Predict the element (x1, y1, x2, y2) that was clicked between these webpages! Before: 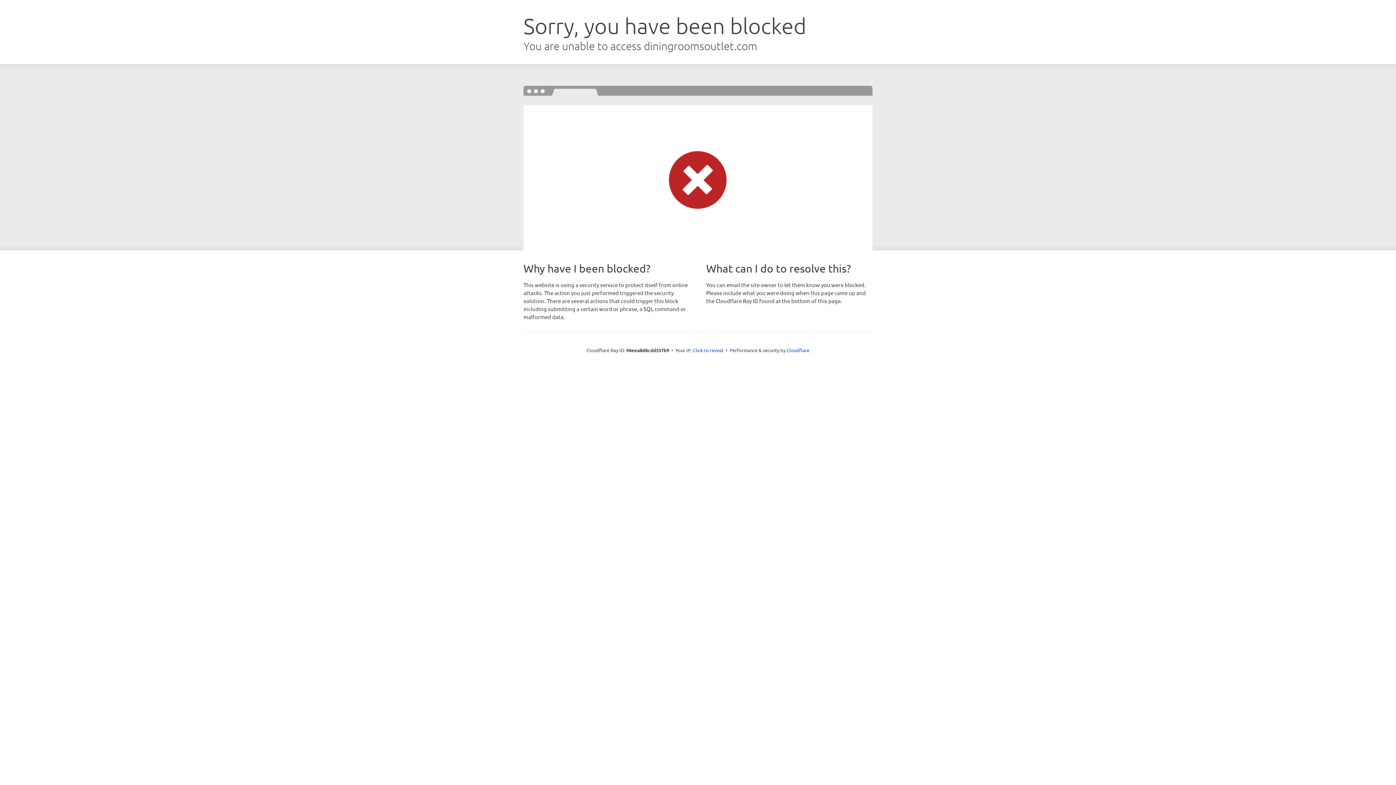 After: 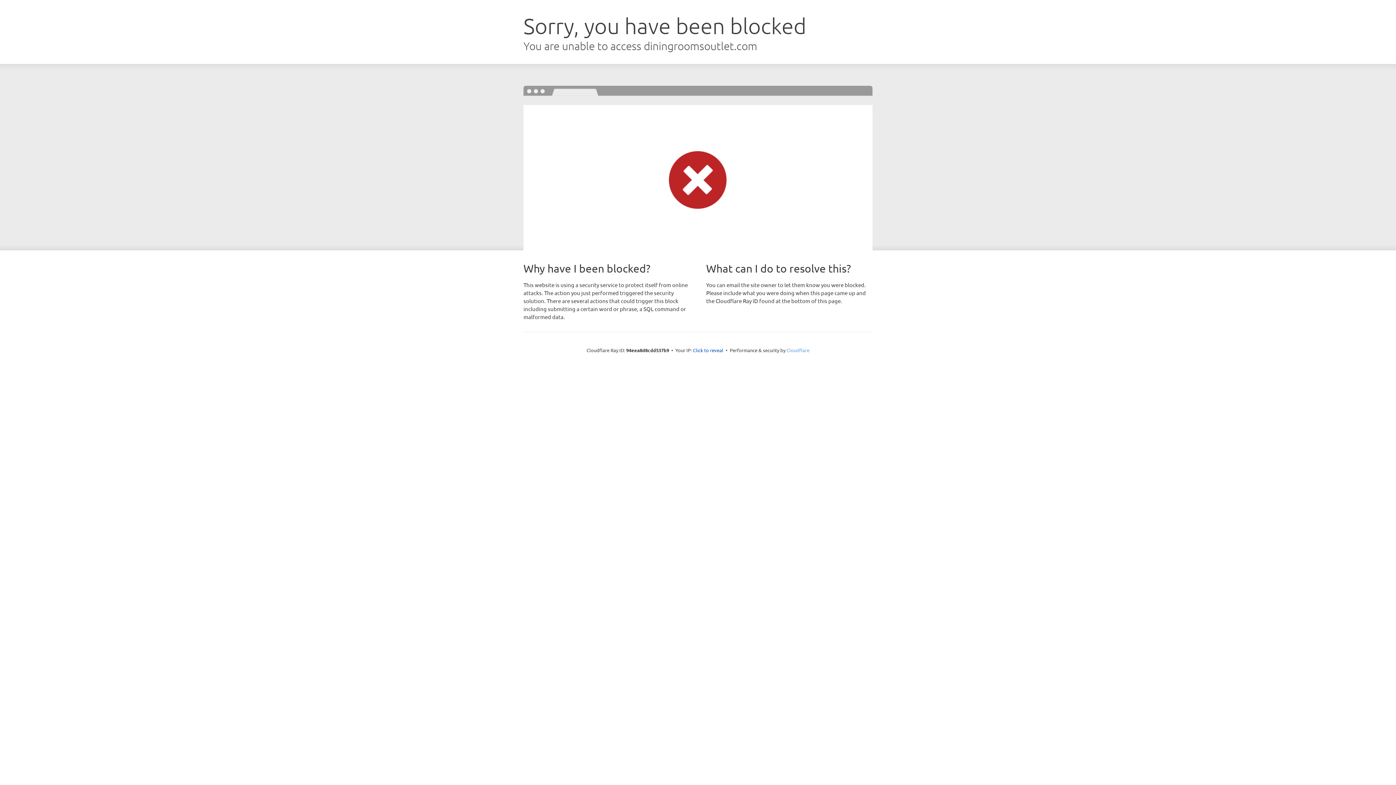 Action: bbox: (786, 347, 809, 353) label: Cloudflare